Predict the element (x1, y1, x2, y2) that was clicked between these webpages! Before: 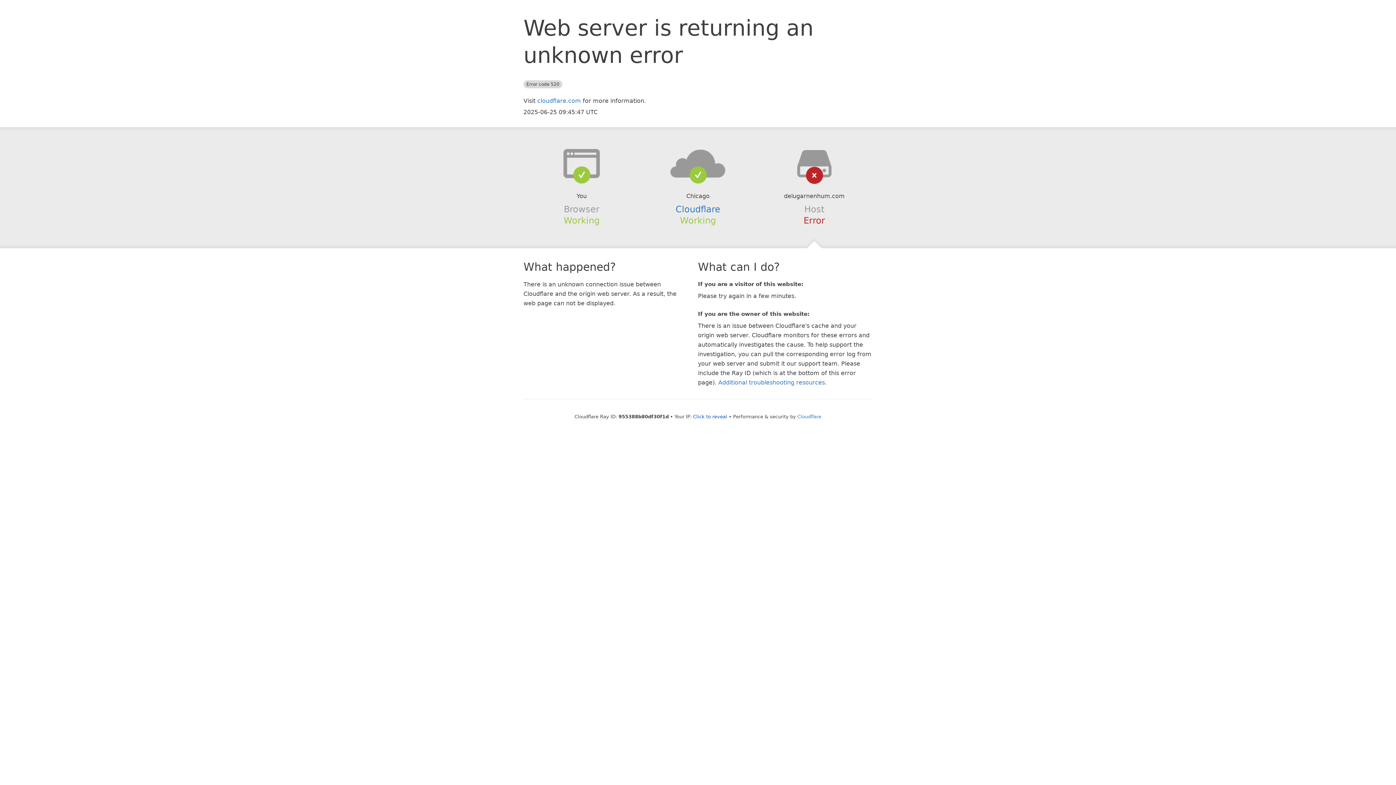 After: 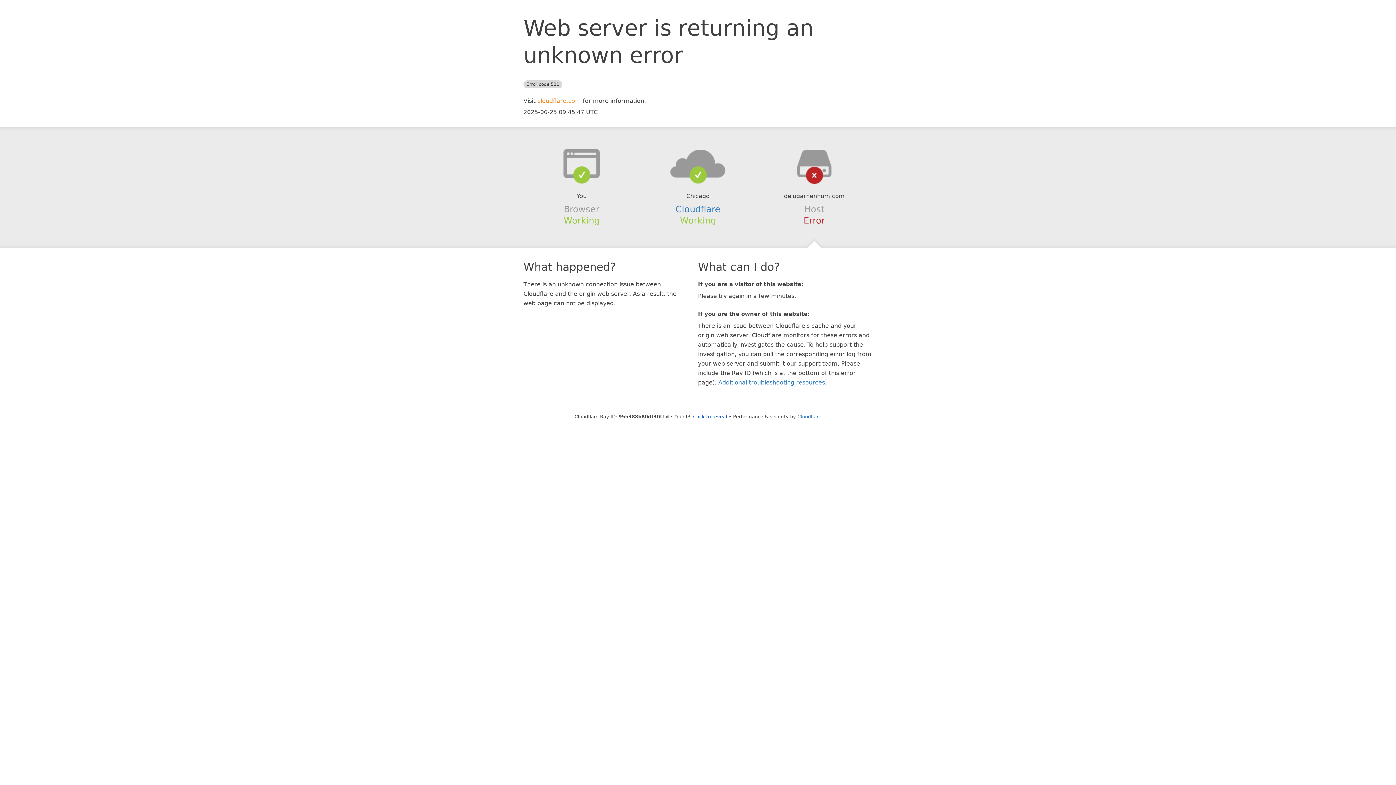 Action: bbox: (537, 97, 581, 104) label: cloudflare.com